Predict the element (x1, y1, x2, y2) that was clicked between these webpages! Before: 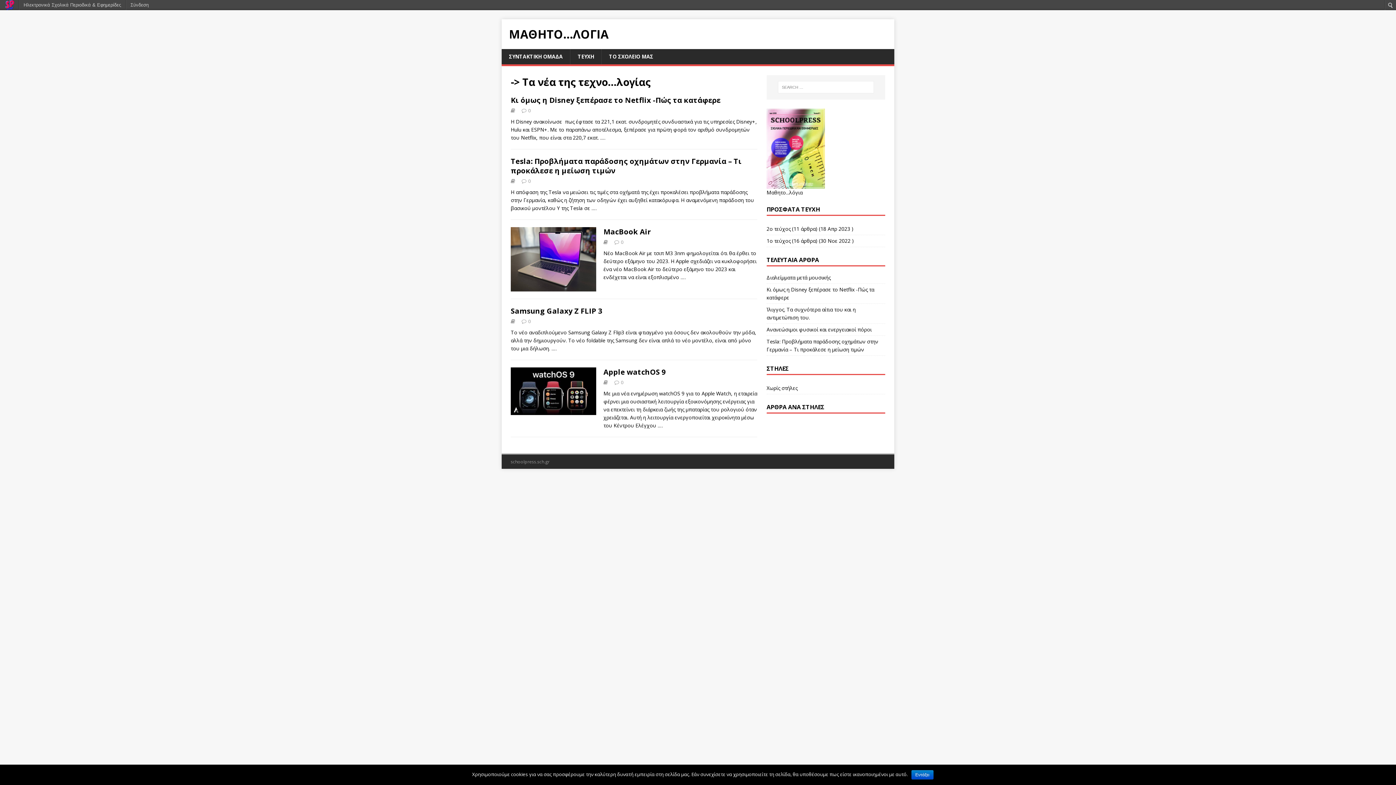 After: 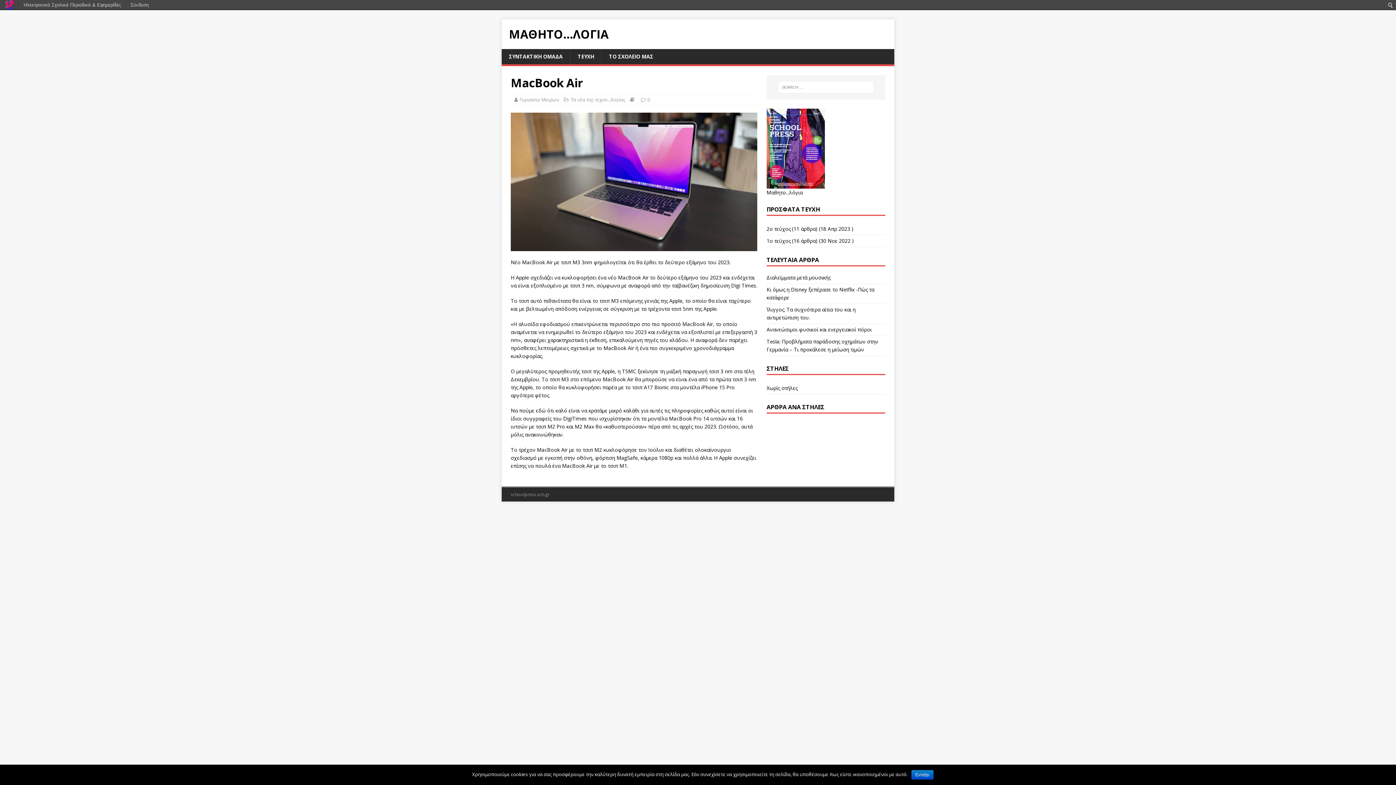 Action: bbox: (621, 238, 623, 245) label: 0